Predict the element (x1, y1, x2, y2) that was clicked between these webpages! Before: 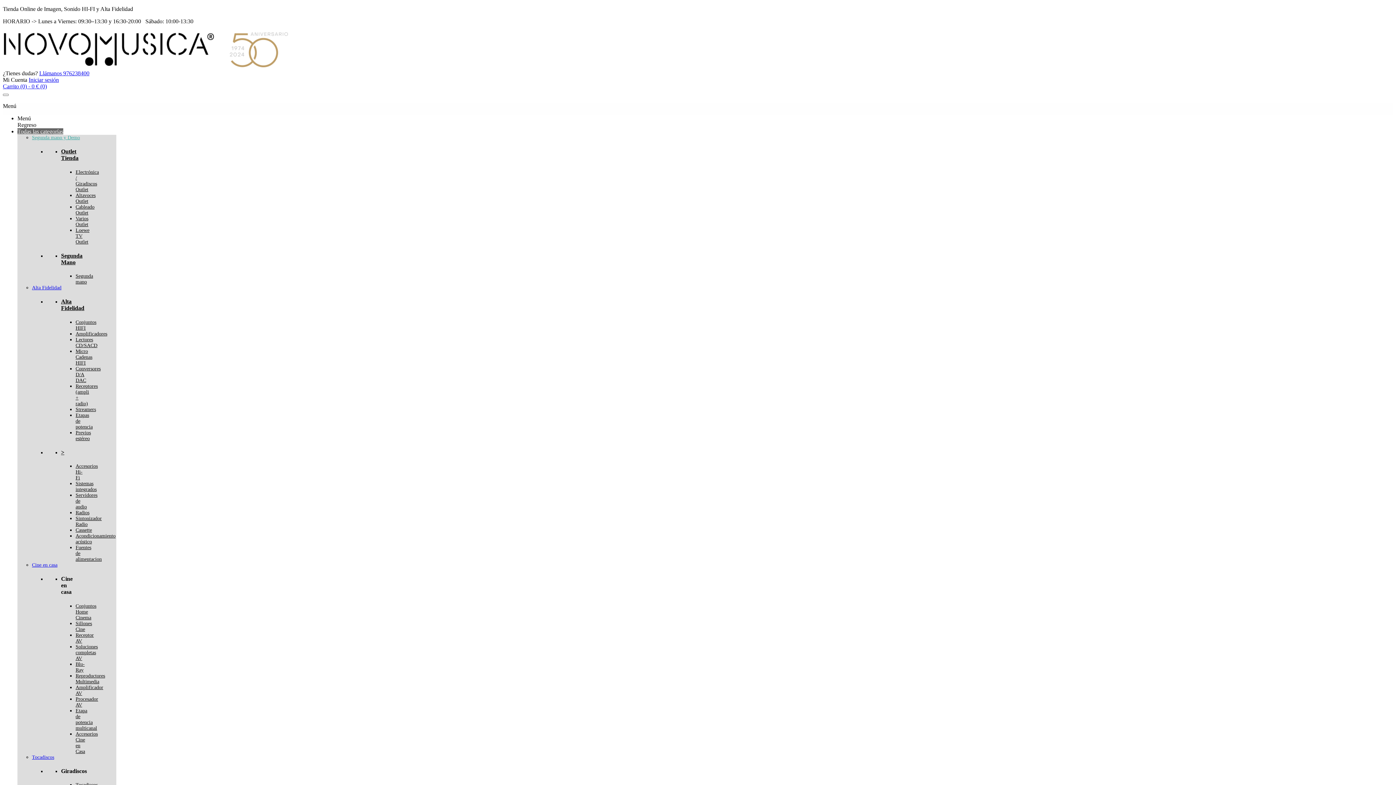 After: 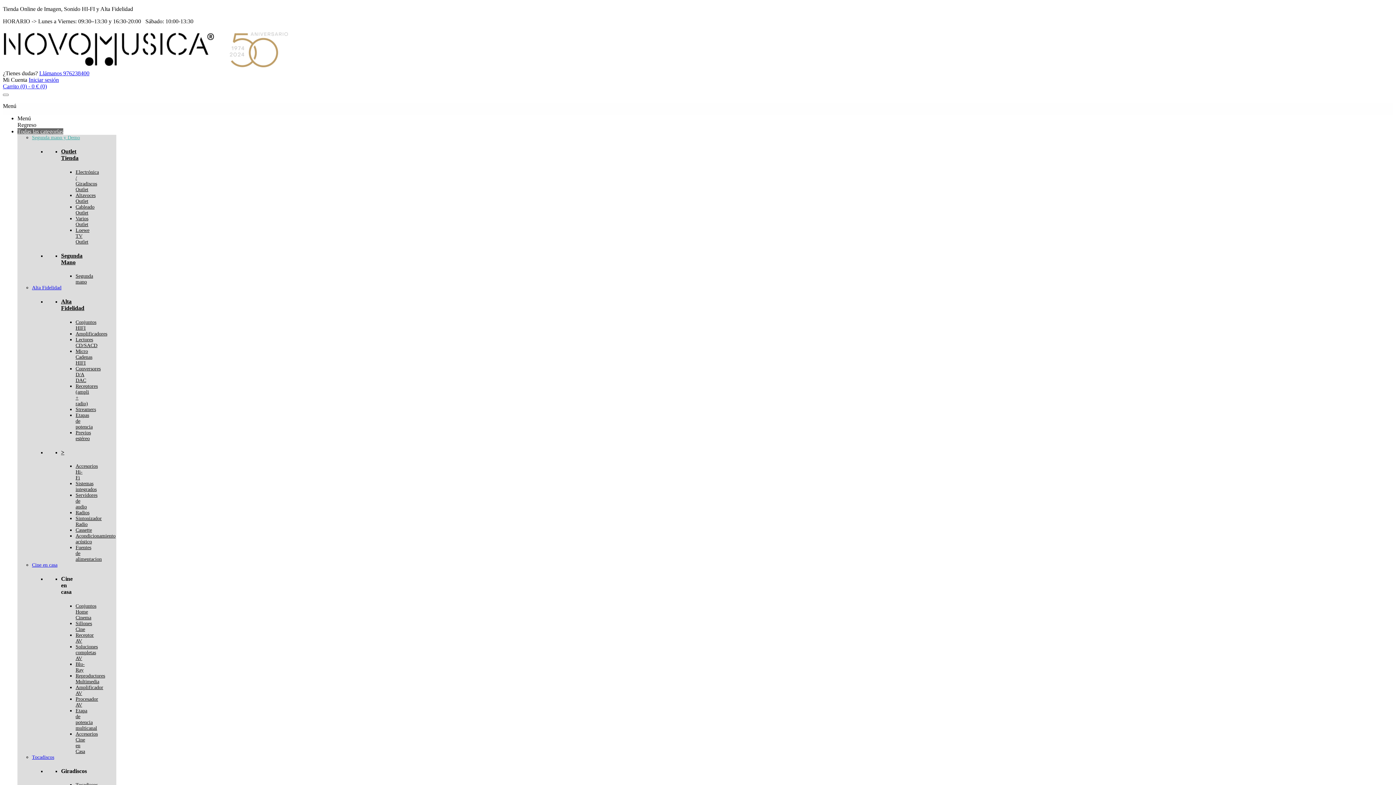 Action: bbox: (75, 673, 105, 684) label: Reproductores Multimedia